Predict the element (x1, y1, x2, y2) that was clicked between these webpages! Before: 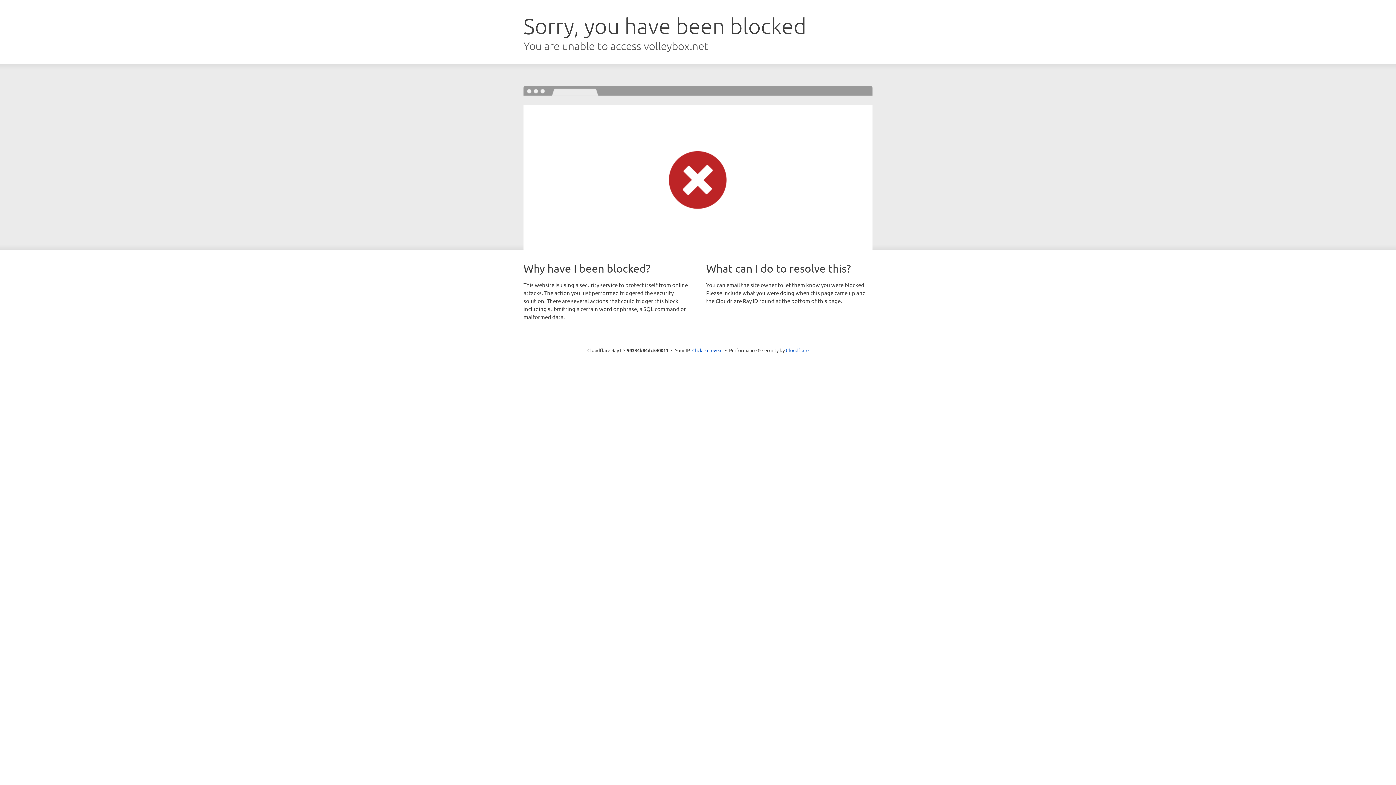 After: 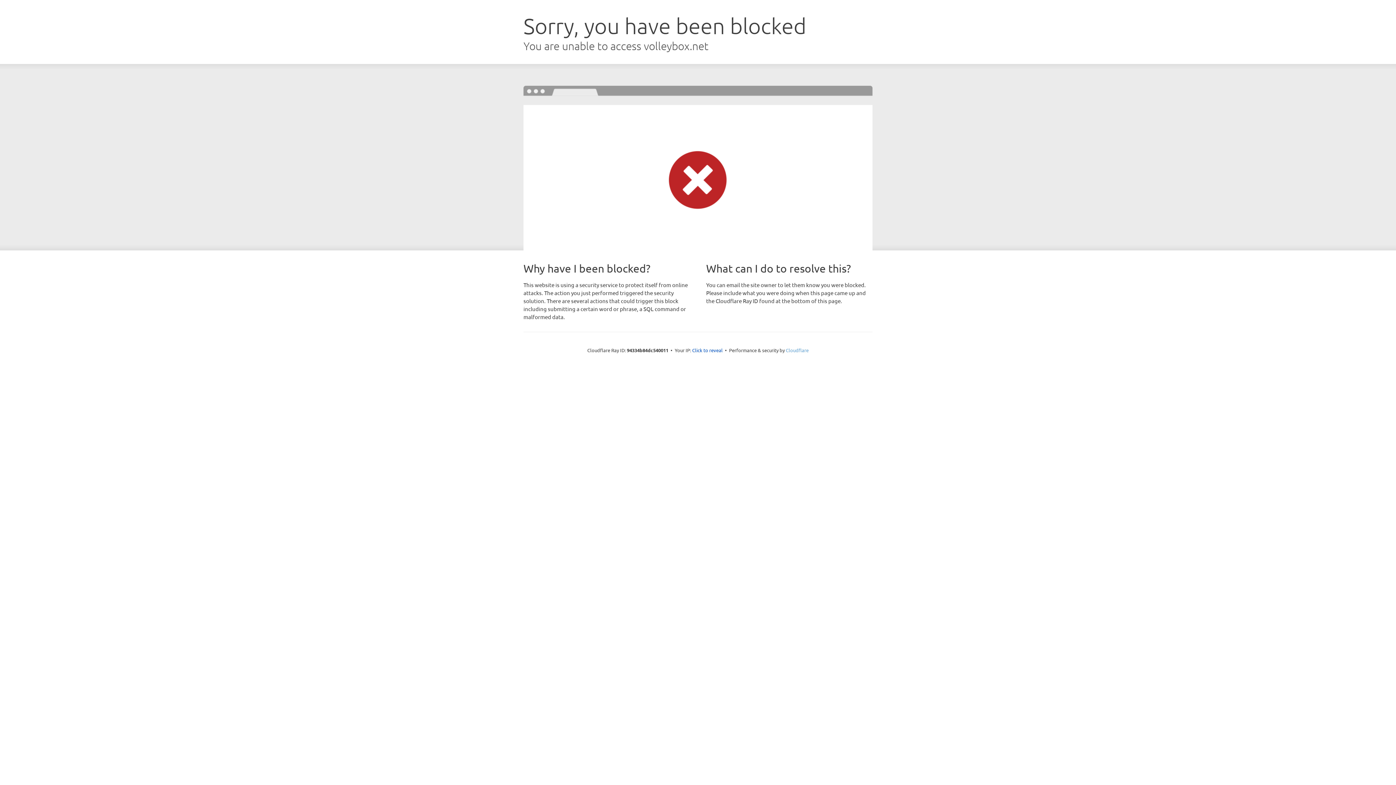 Action: bbox: (786, 347, 808, 353) label: Cloudflare